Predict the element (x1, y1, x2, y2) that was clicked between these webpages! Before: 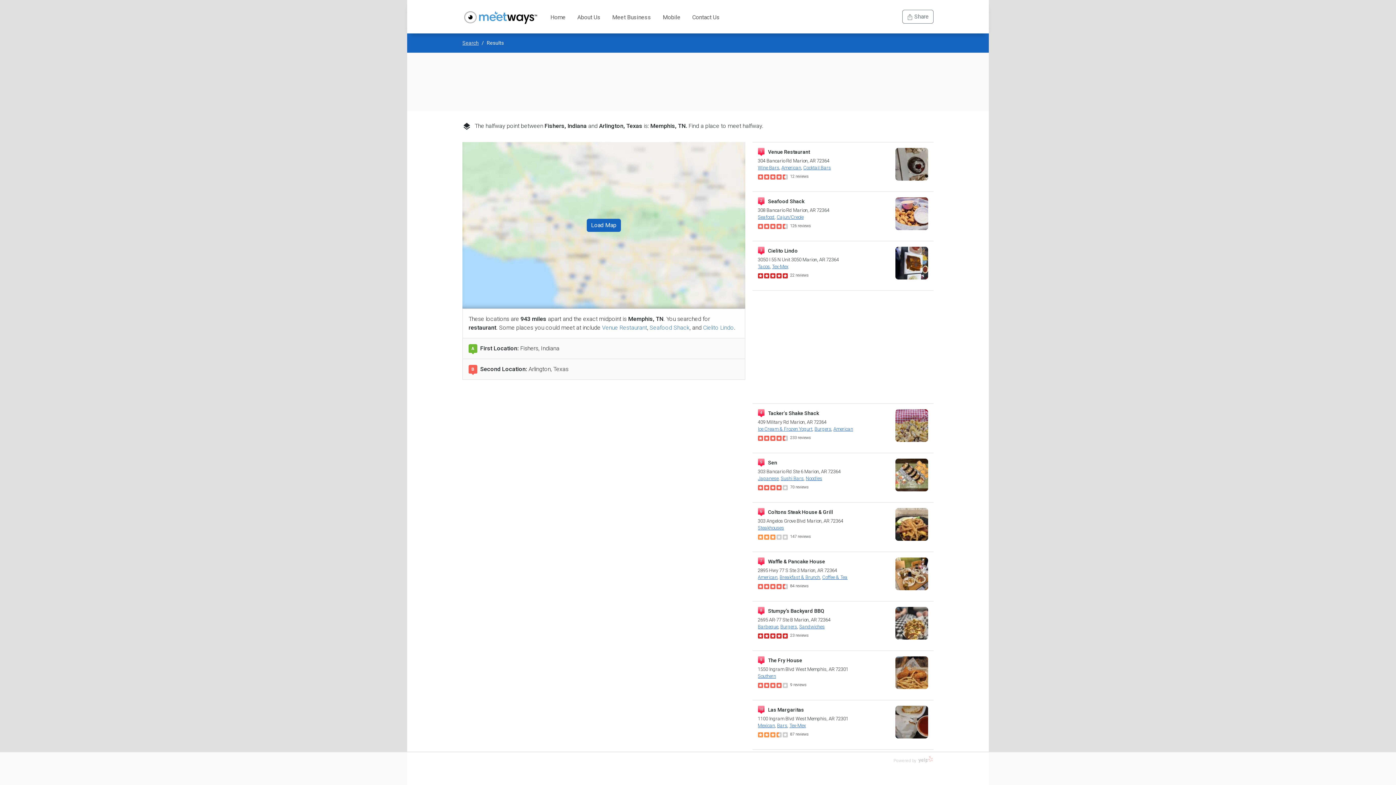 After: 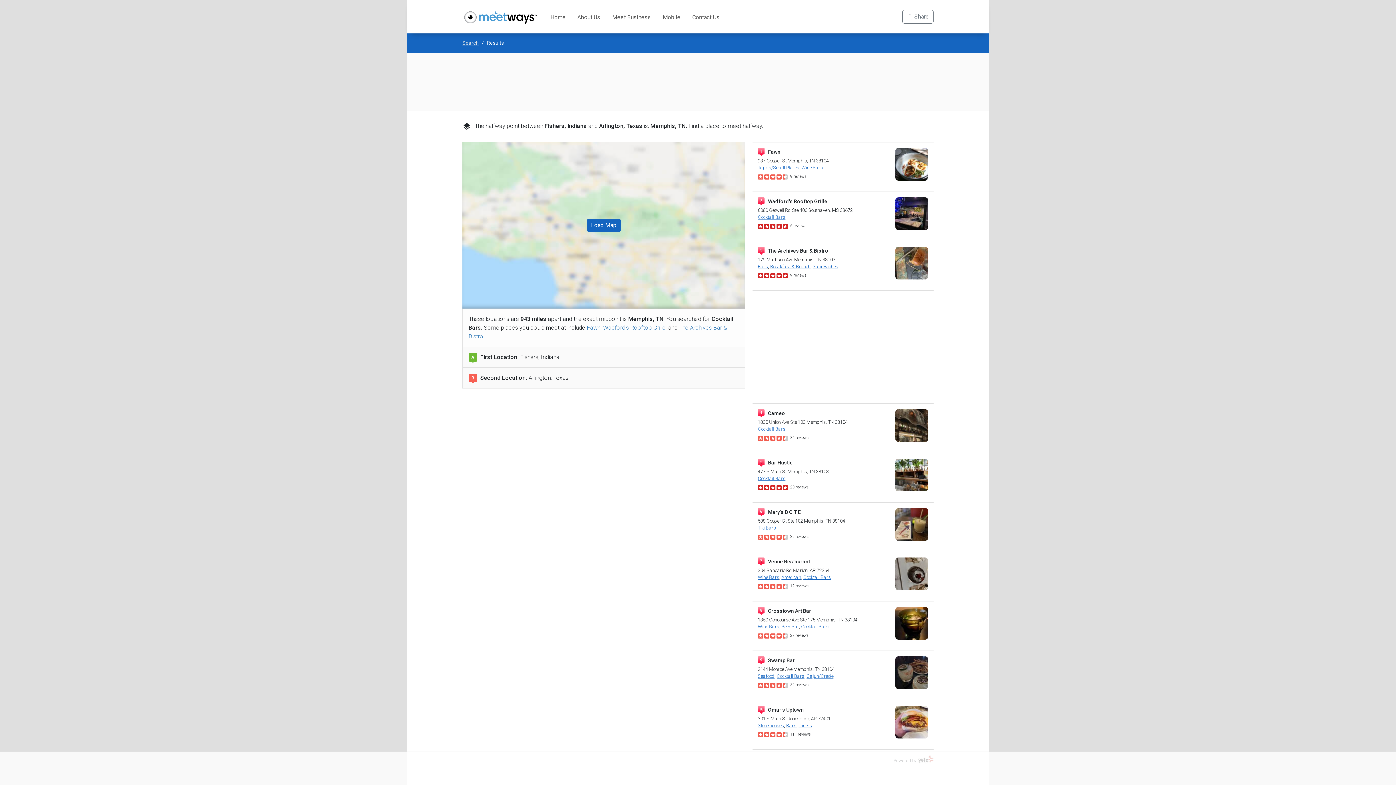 Action: label: Cocktail Bars bbox: (803, 165, 831, 170)